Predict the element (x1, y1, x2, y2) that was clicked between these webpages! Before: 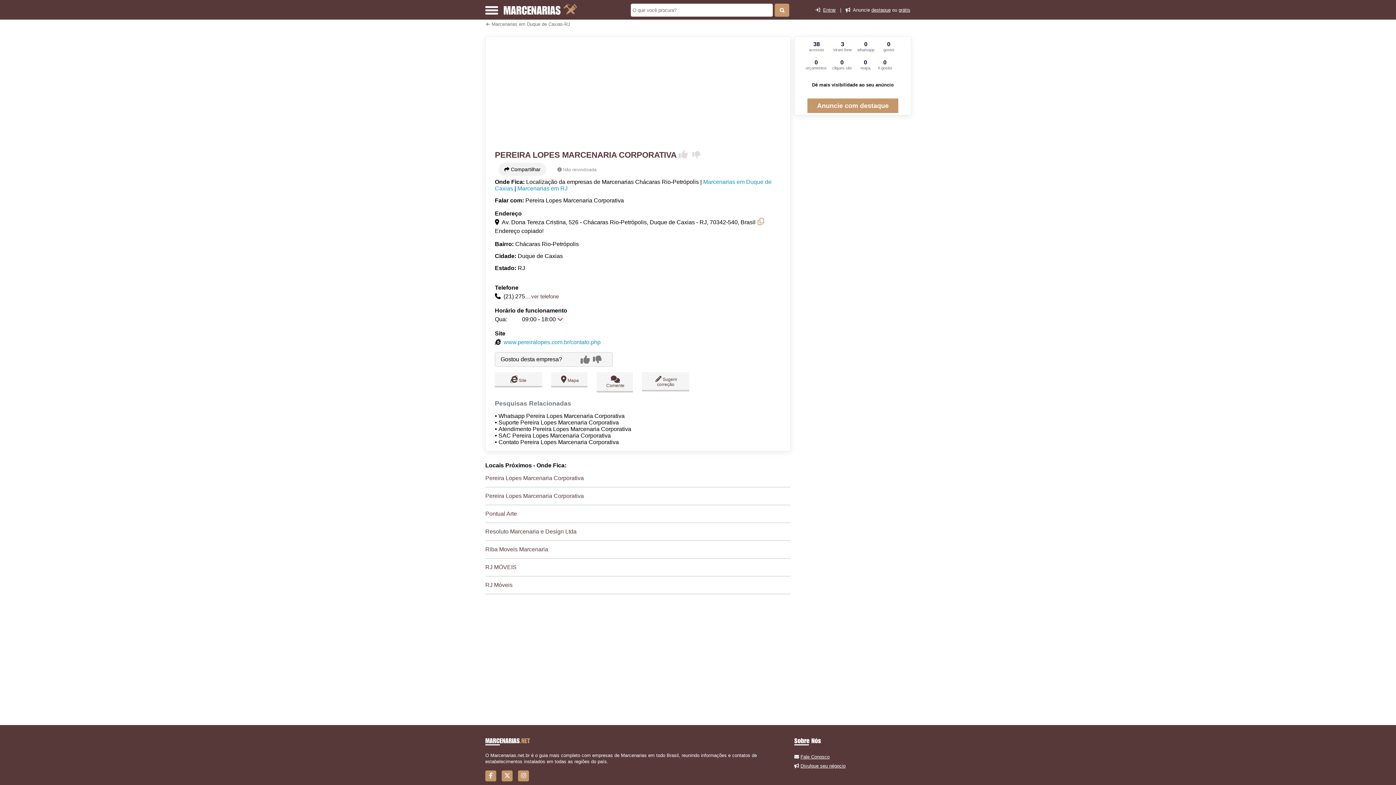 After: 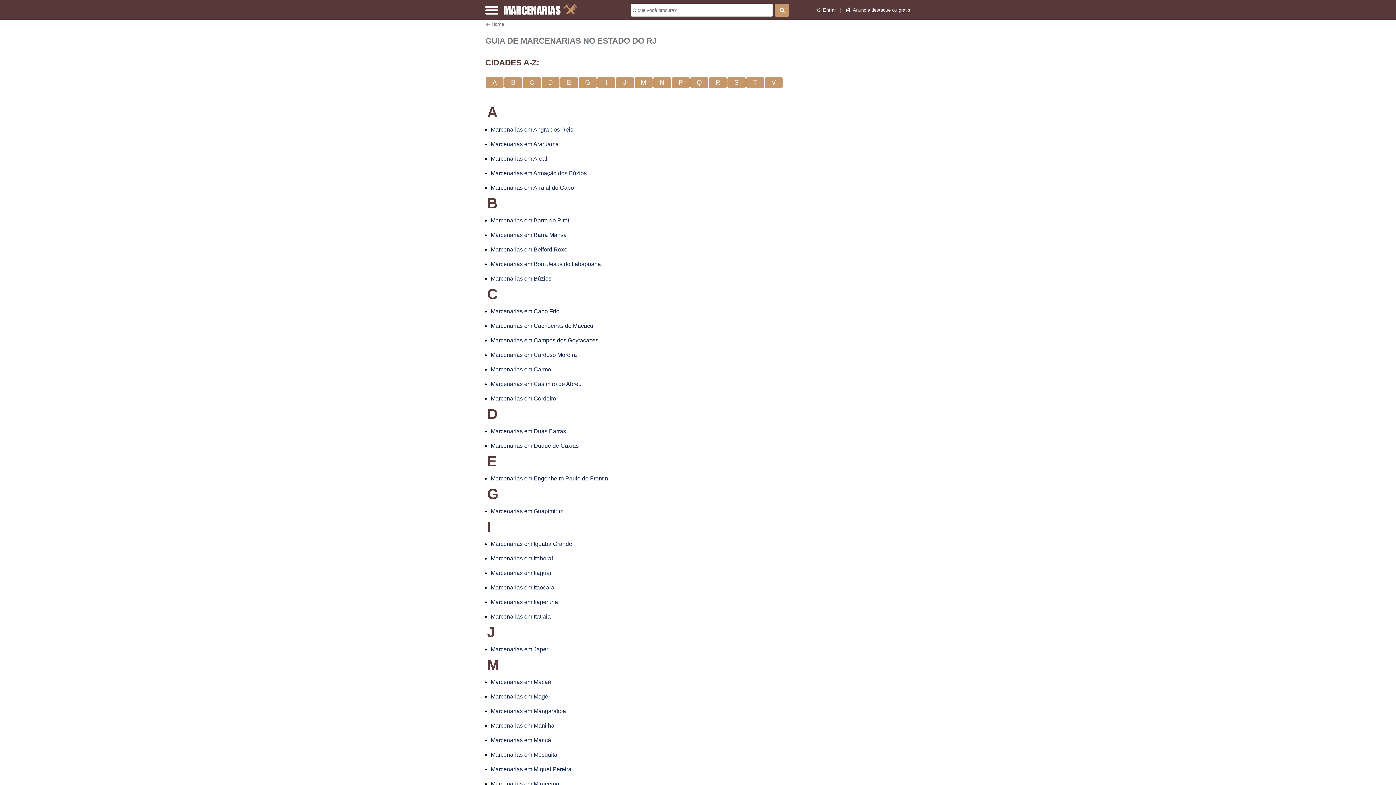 Action: label: Marcenarias em RJ bbox: (517, 185, 567, 191)